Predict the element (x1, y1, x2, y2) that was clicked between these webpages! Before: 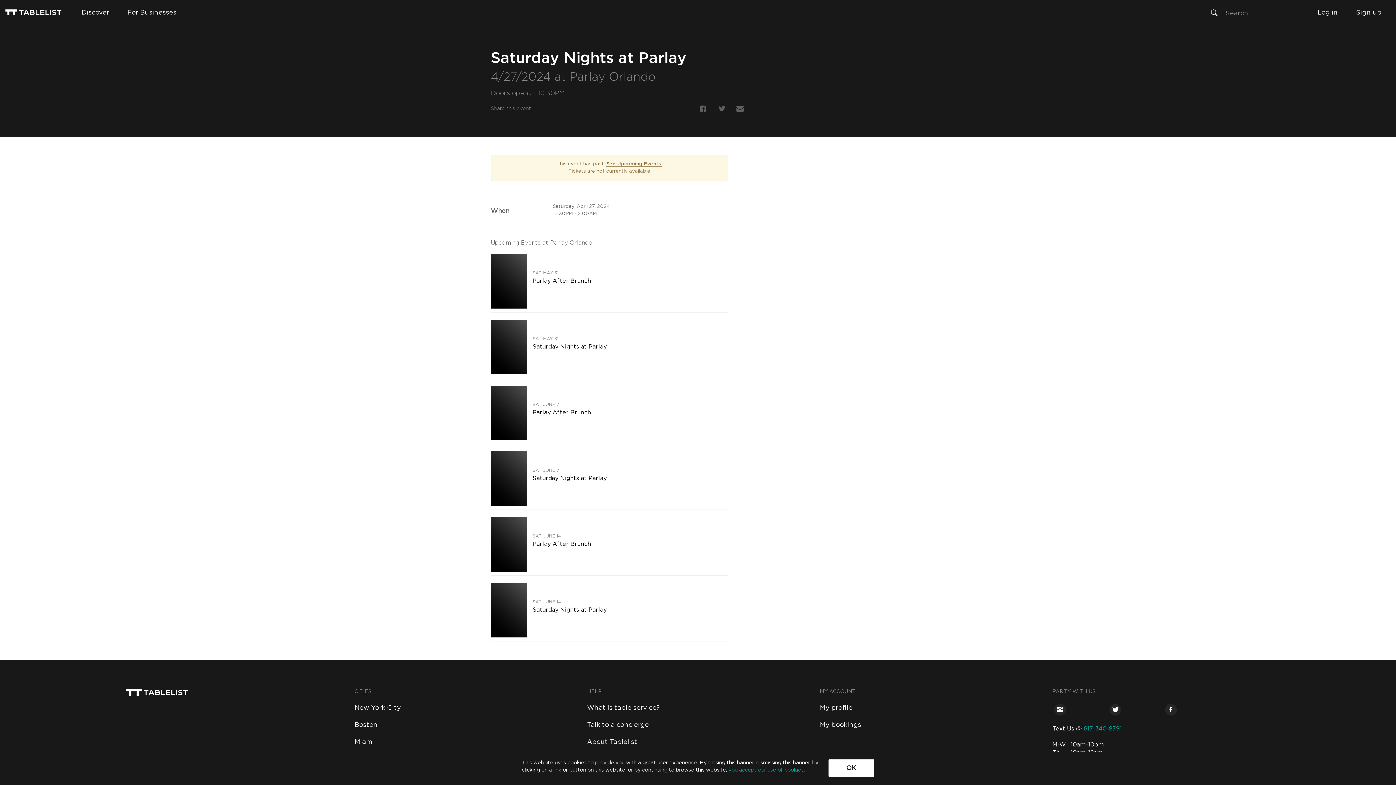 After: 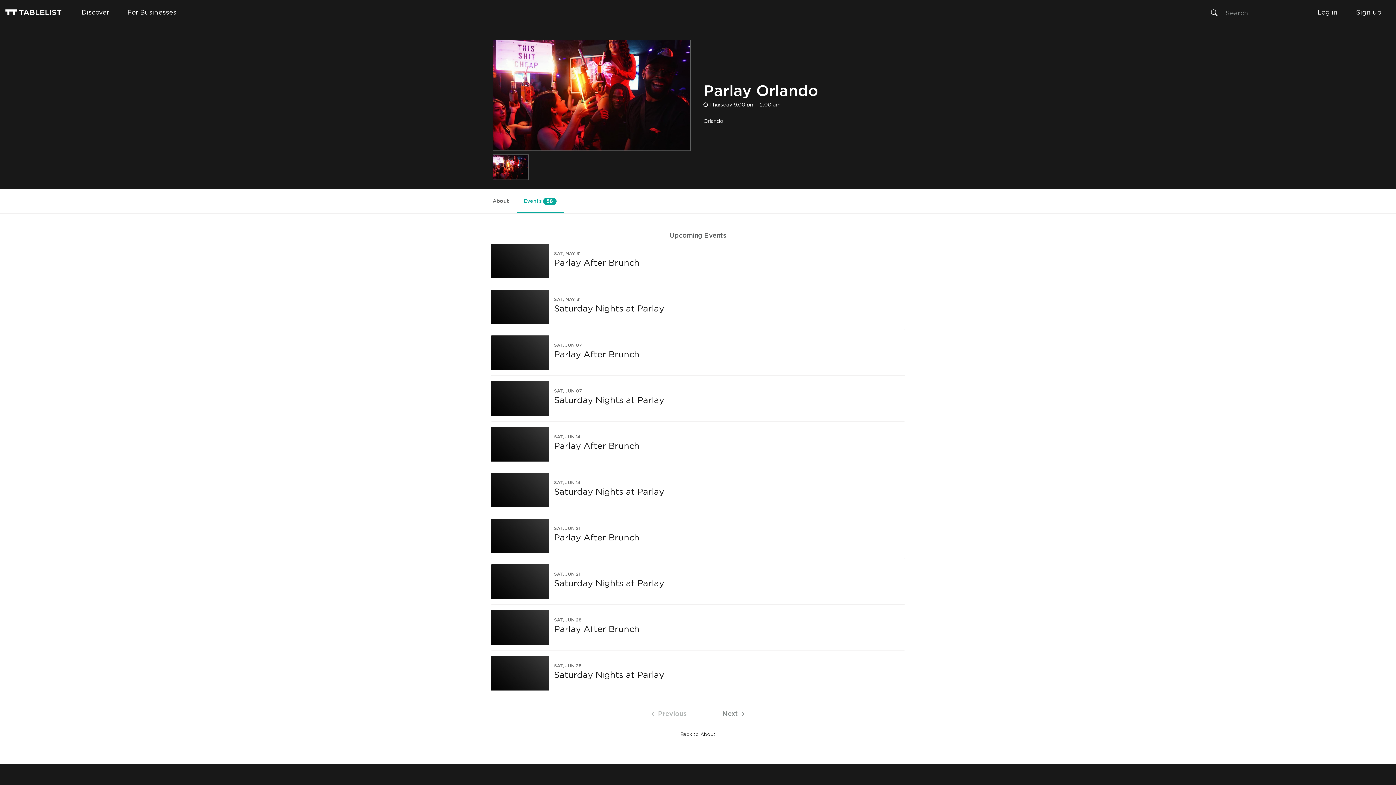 Action: bbox: (606, 161, 662, 166) label: See Upcoming Events.